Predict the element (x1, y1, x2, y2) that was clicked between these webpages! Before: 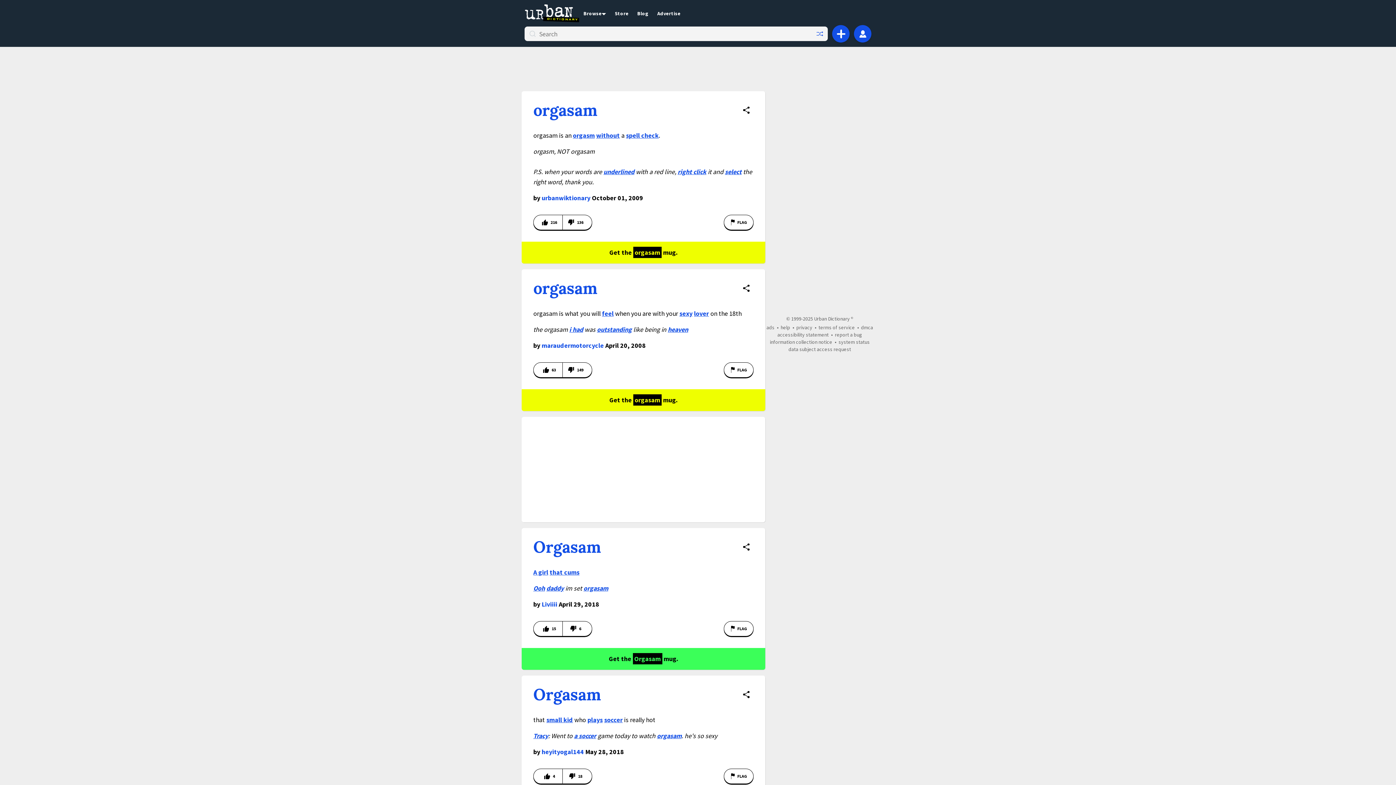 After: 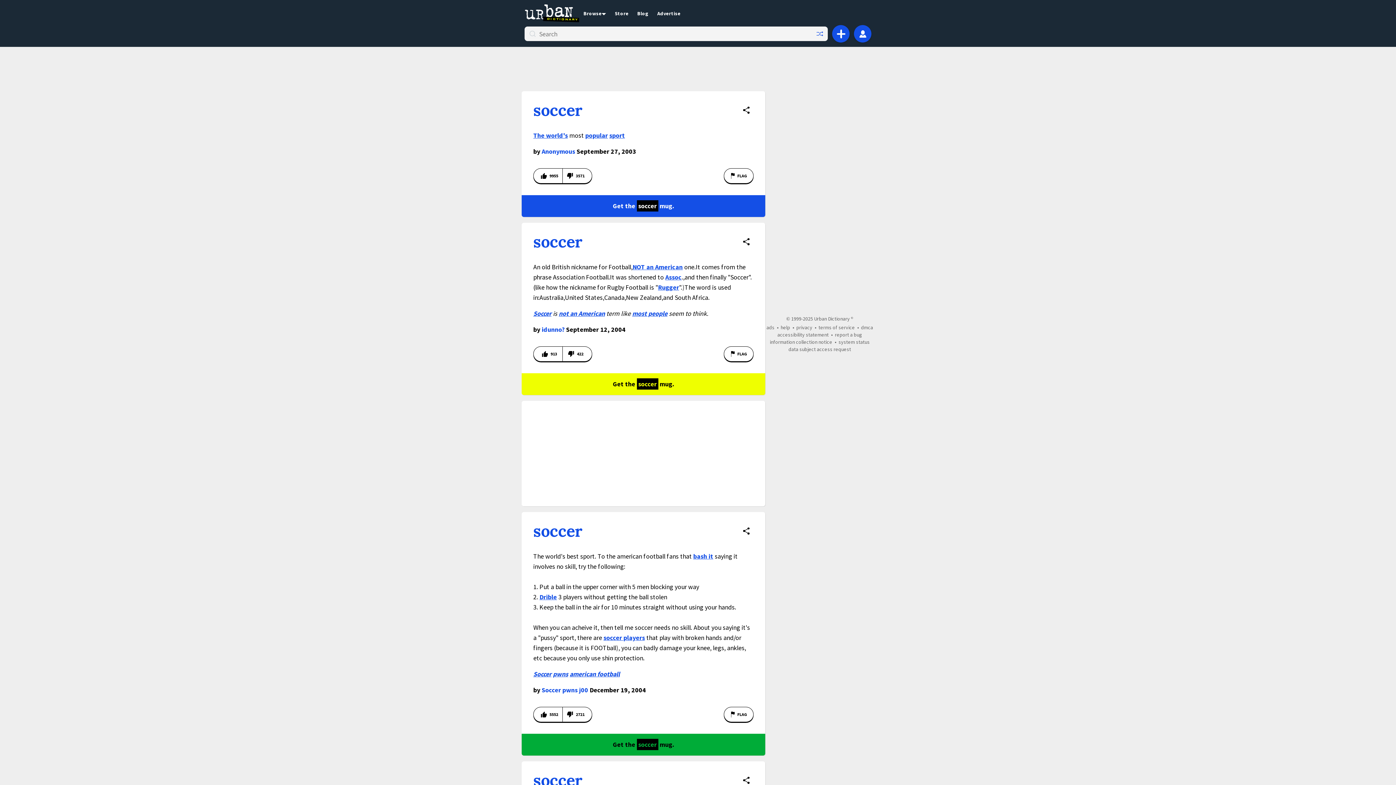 Action: label: soccer bbox: (604, 716, 622, 724)